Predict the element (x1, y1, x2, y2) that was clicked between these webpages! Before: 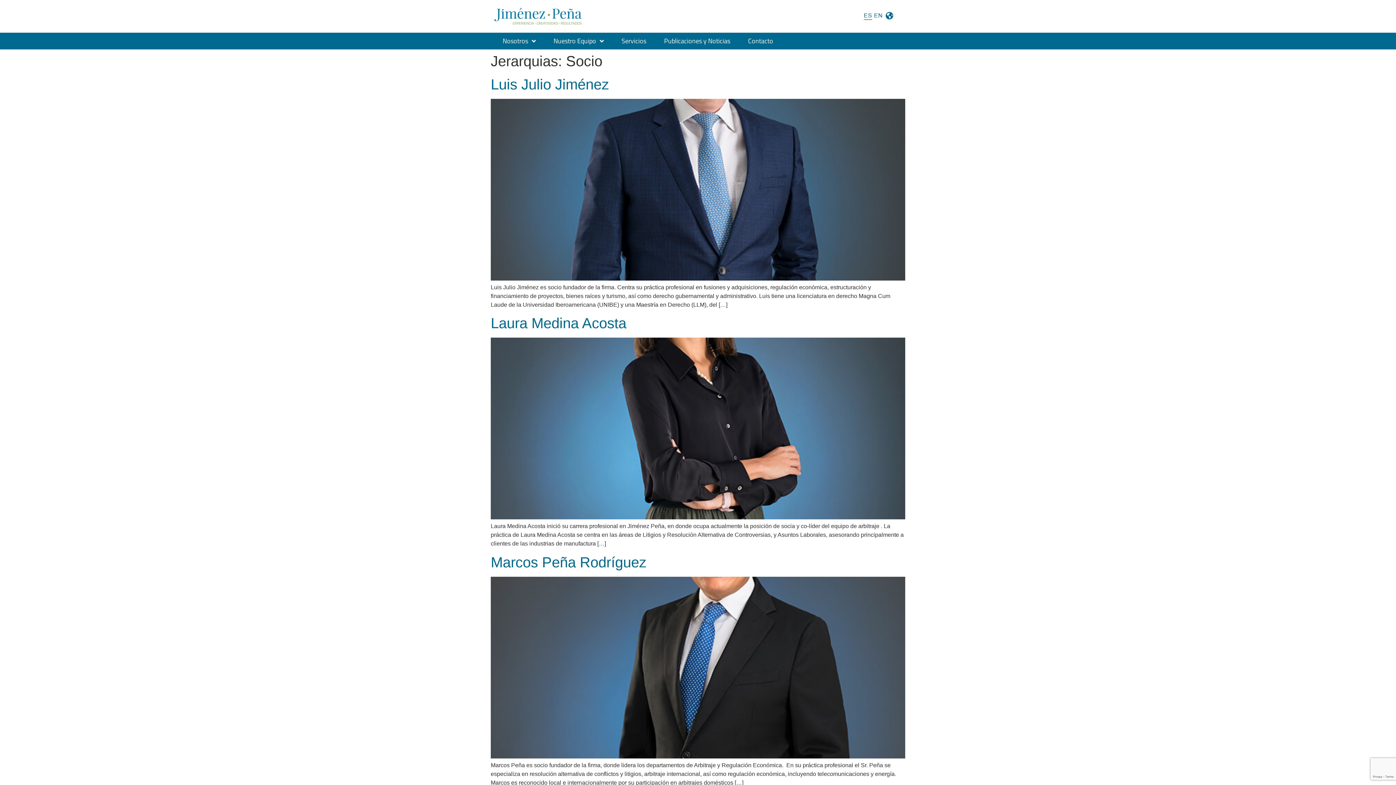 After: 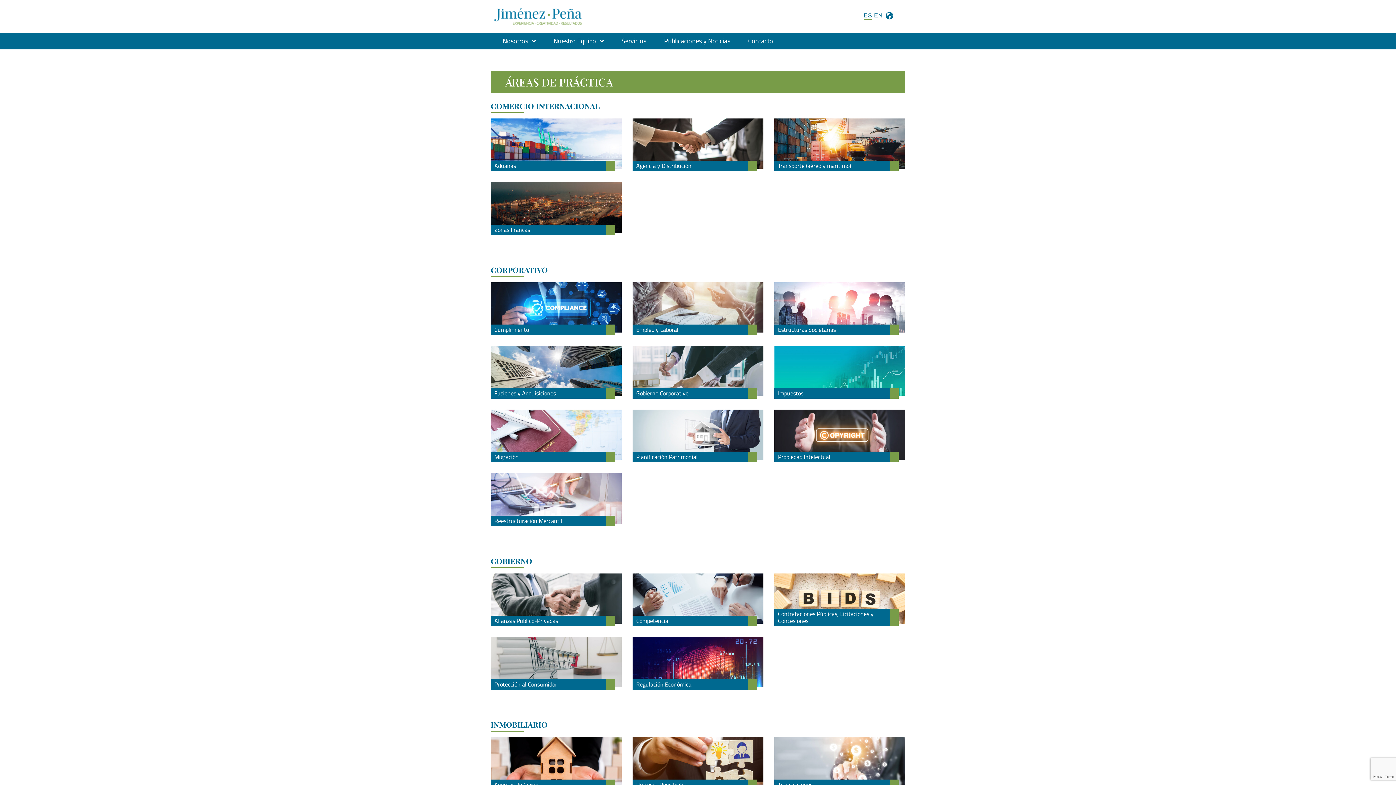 Action: bbox: (621, 32, 646, 49) label: Servicios